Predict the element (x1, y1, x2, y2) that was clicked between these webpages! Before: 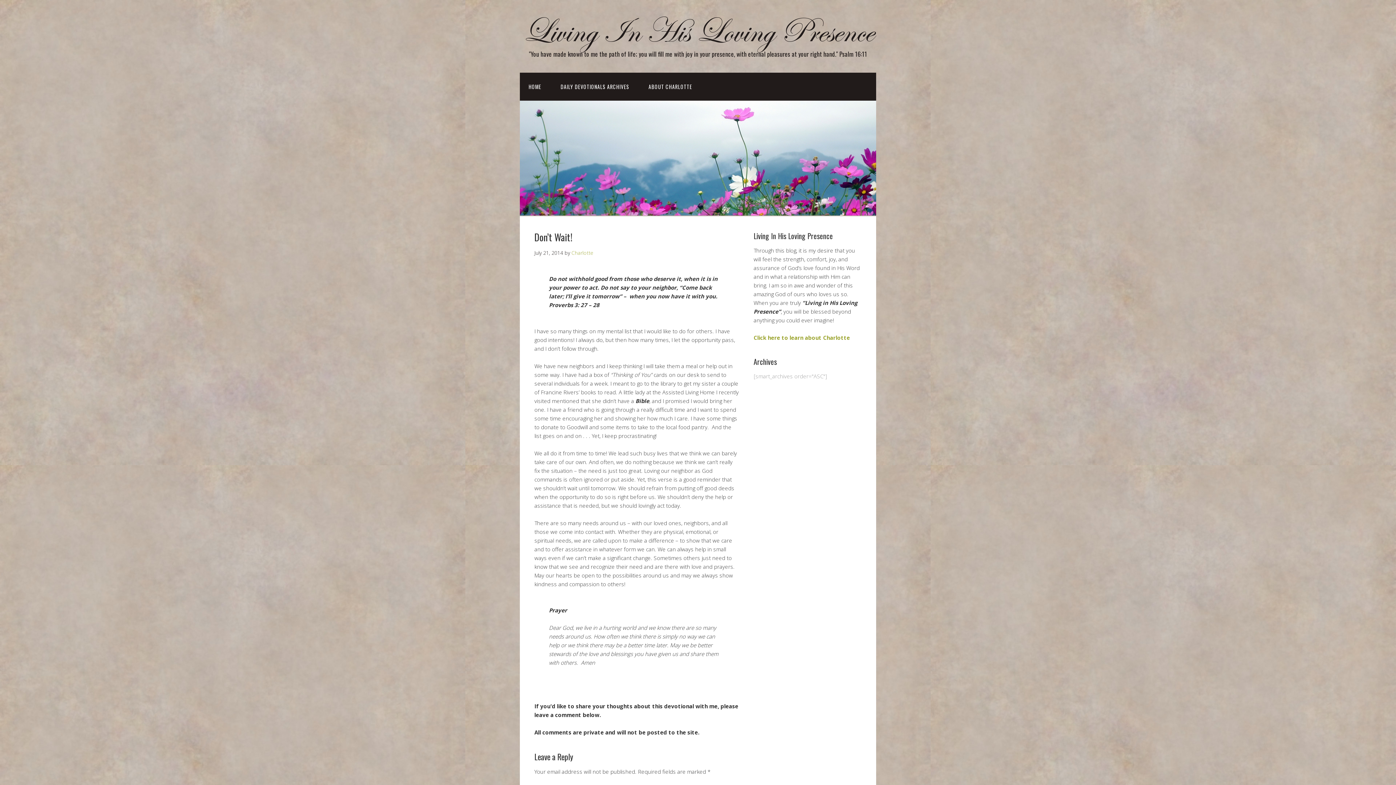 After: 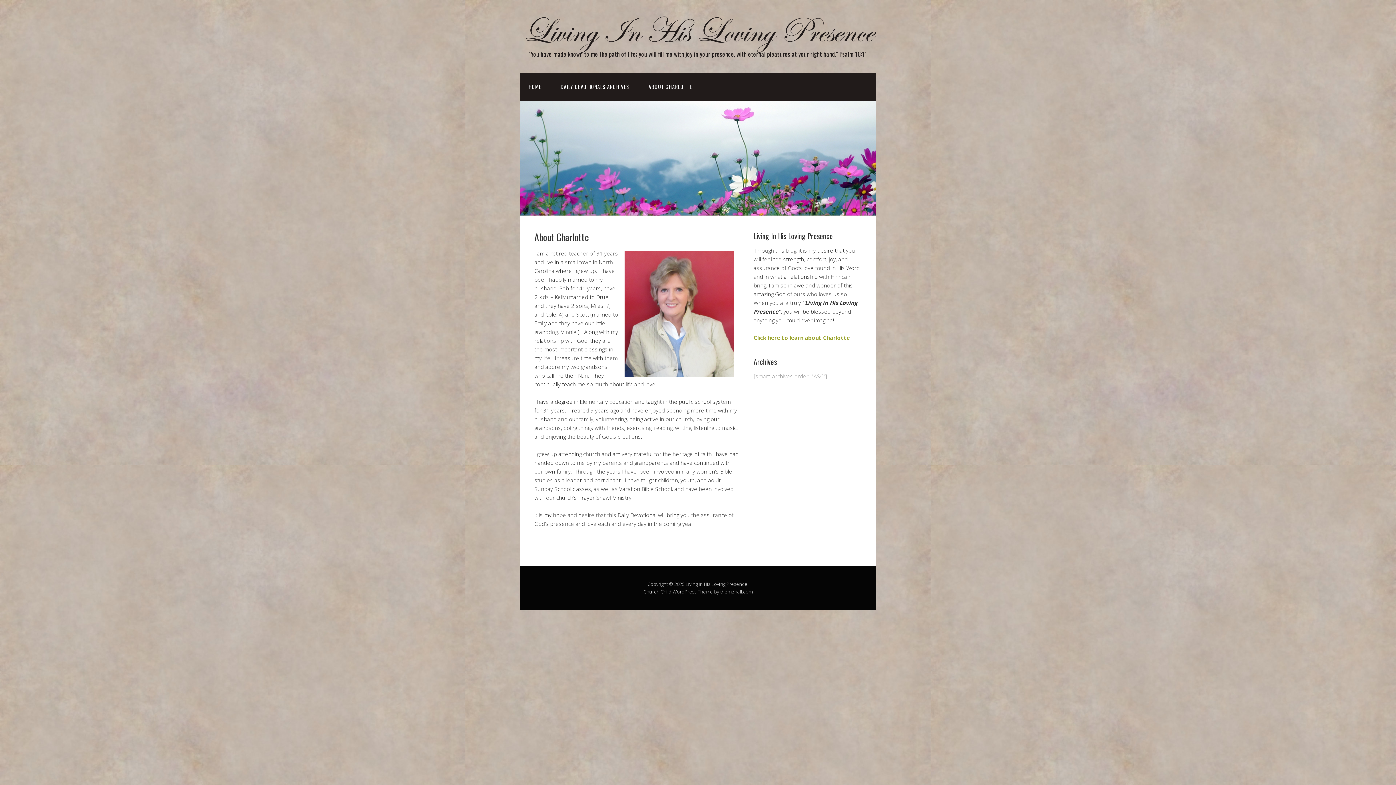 Action: bbox: (640, 72, 701, 100) label: ABOUT CHARLOTTE